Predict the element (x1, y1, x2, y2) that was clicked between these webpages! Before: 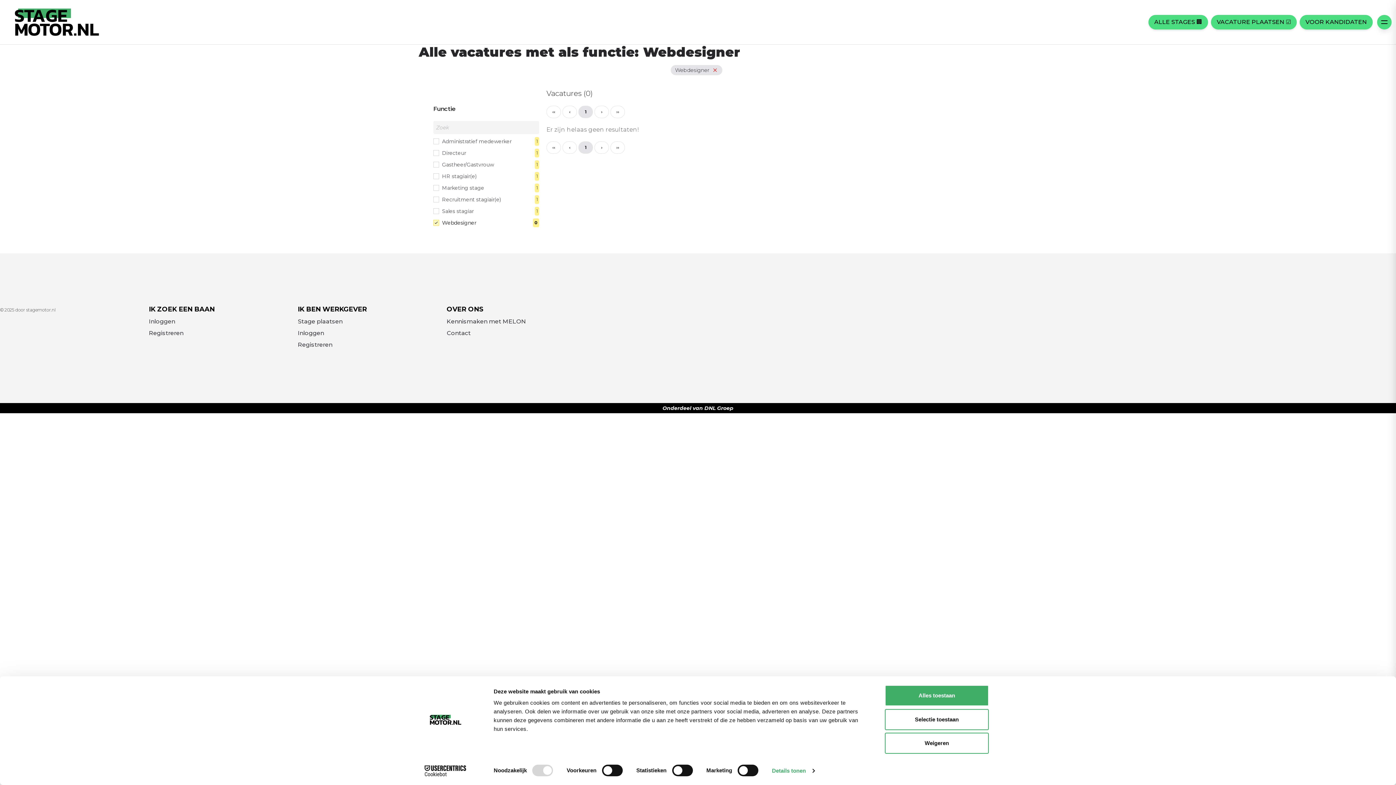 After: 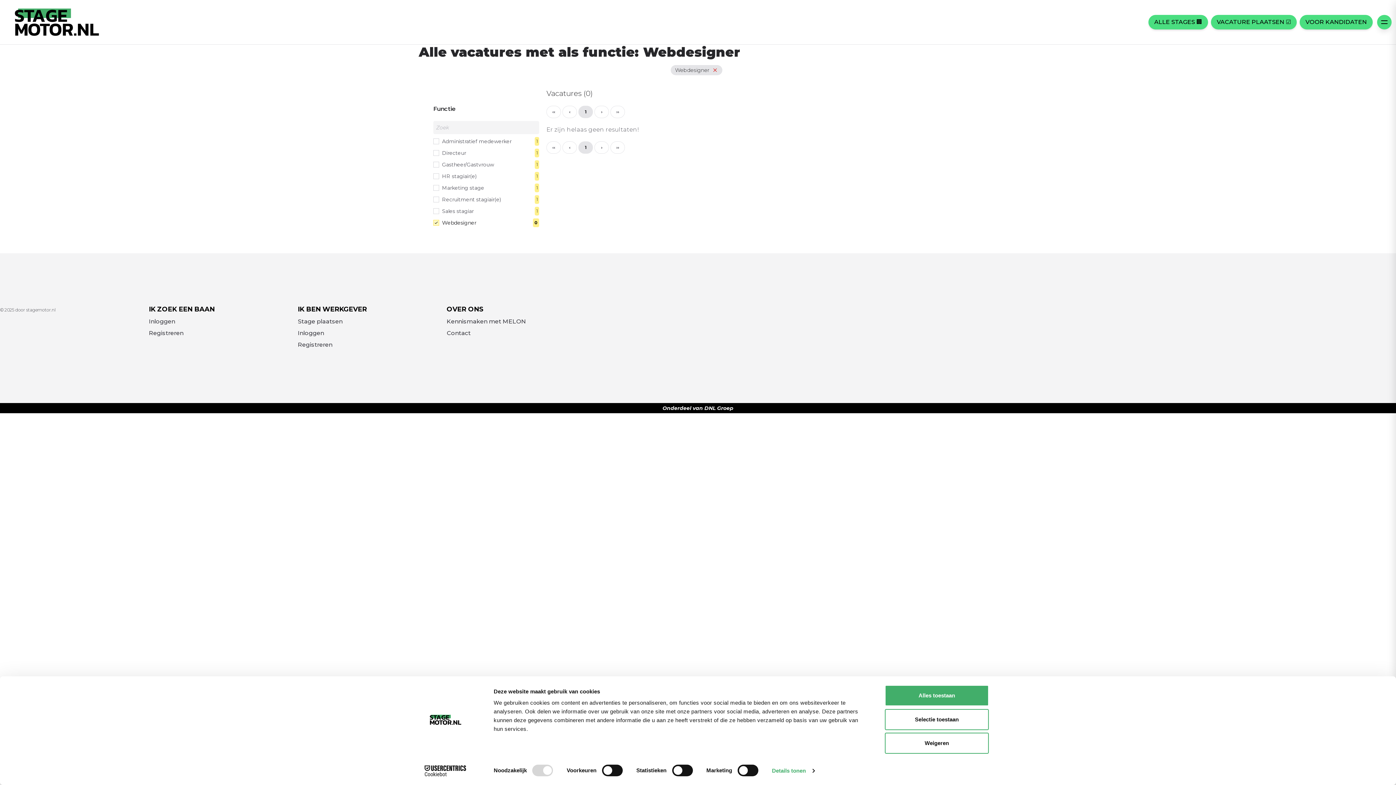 Action: label: 1 bbox: (578, 105, 593, 118)